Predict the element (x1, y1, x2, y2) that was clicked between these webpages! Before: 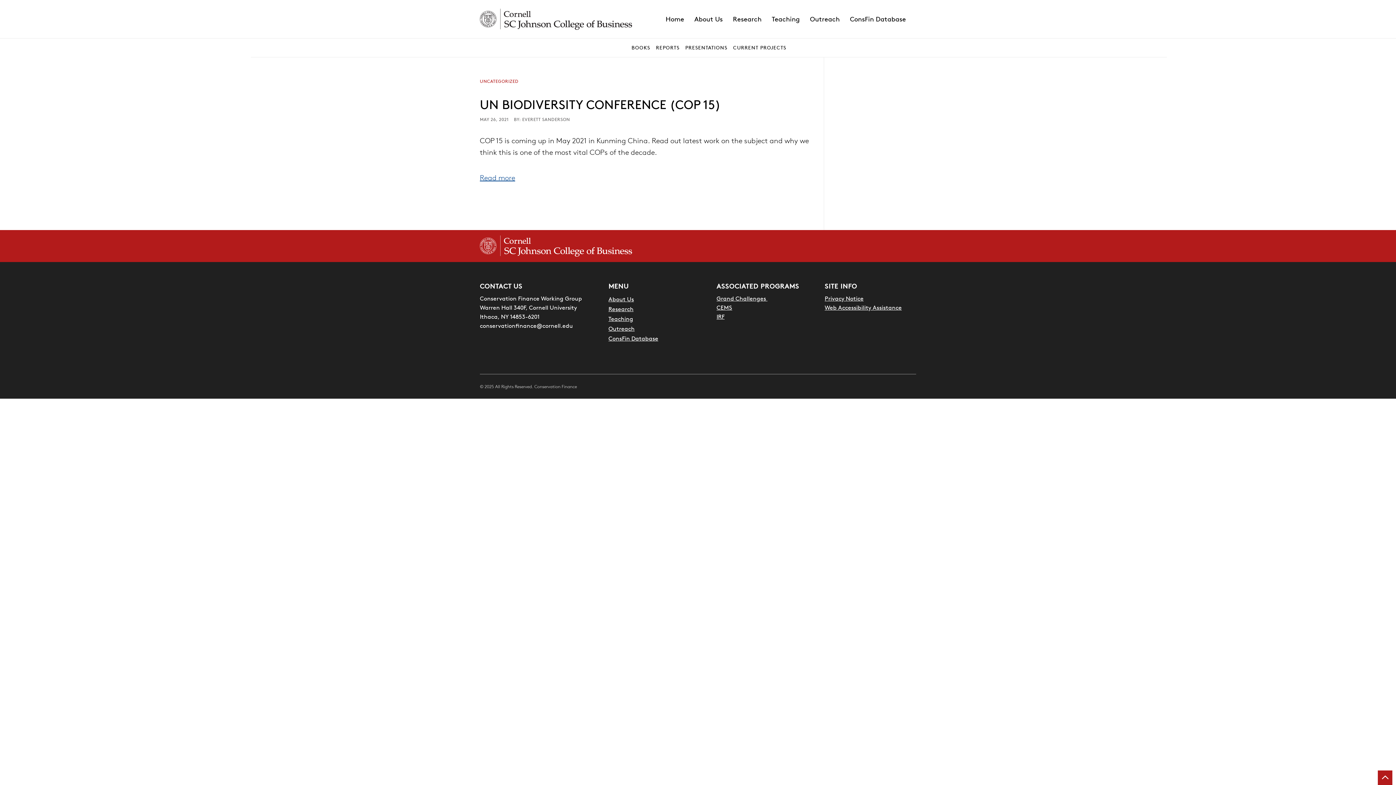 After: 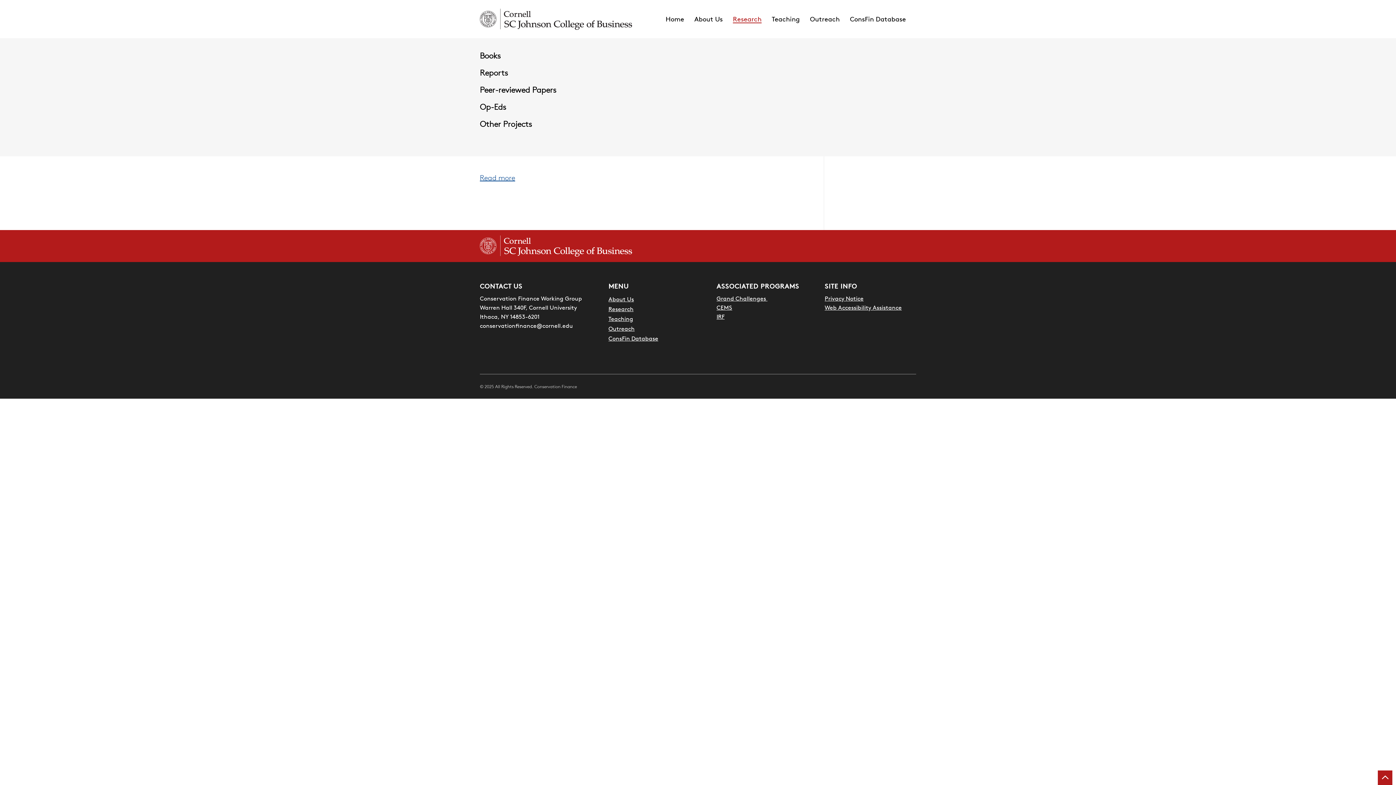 Action: label: Toggle menu for Research bbox: (733, 15, 772, 22)